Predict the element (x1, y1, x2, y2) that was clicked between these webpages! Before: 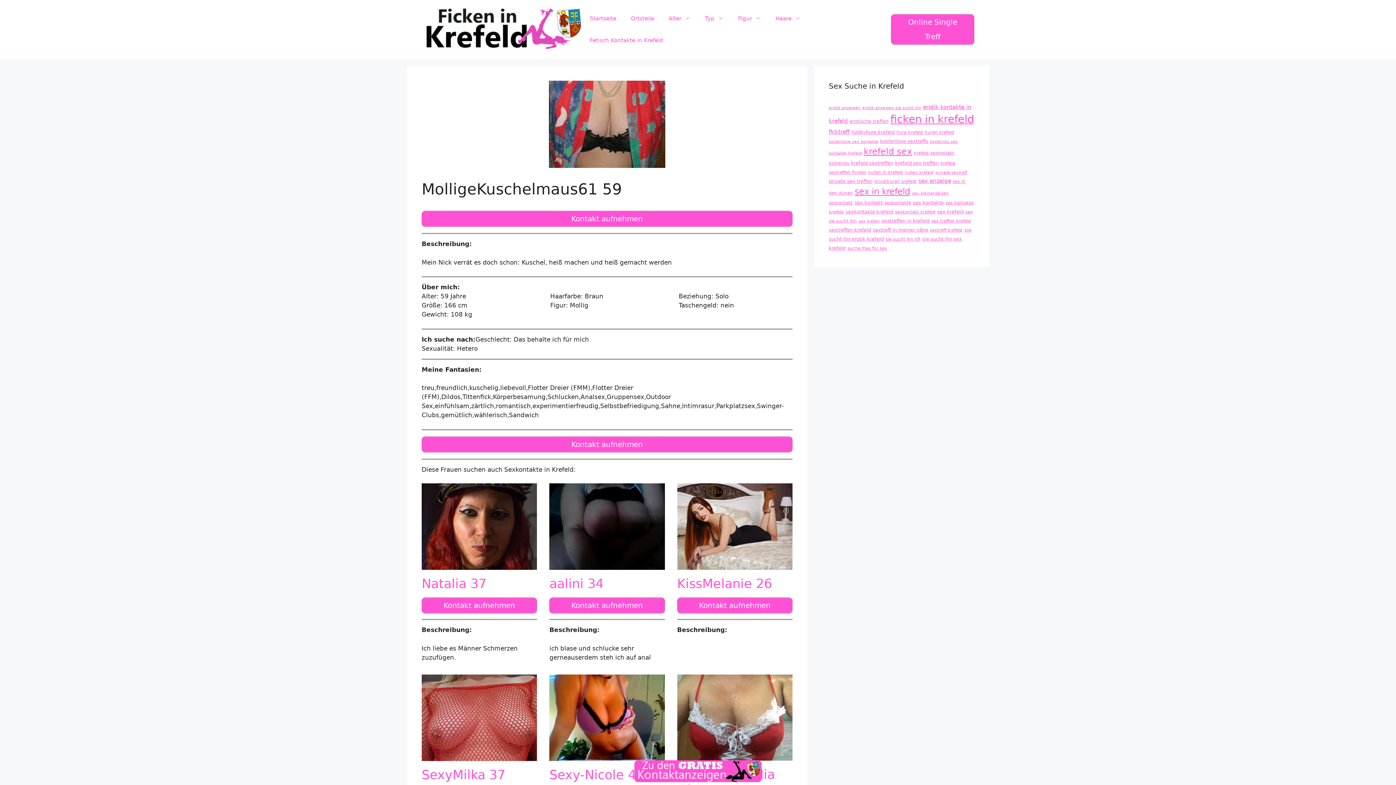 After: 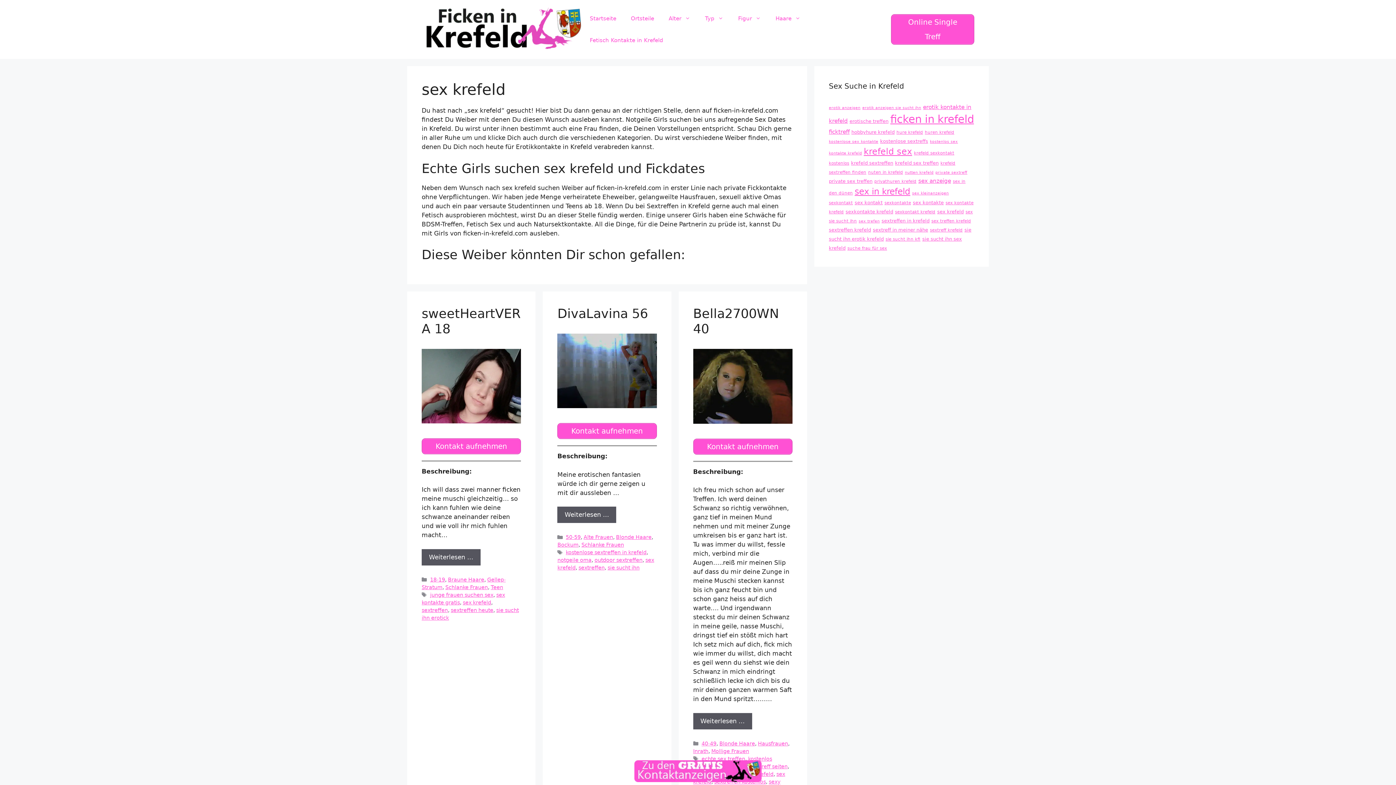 Action: bbox: (937, 209, 964, 214) label: sex krefeld (11 Einträge)